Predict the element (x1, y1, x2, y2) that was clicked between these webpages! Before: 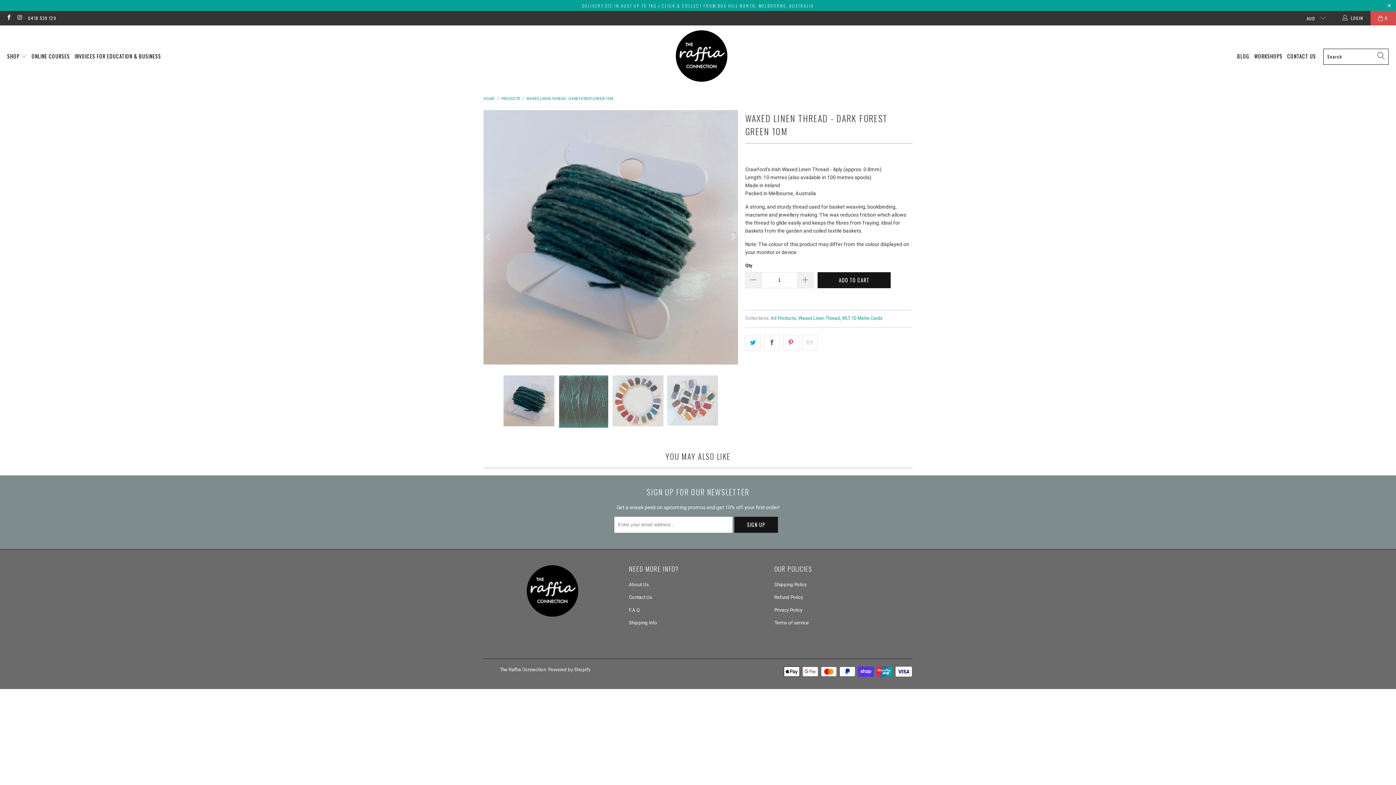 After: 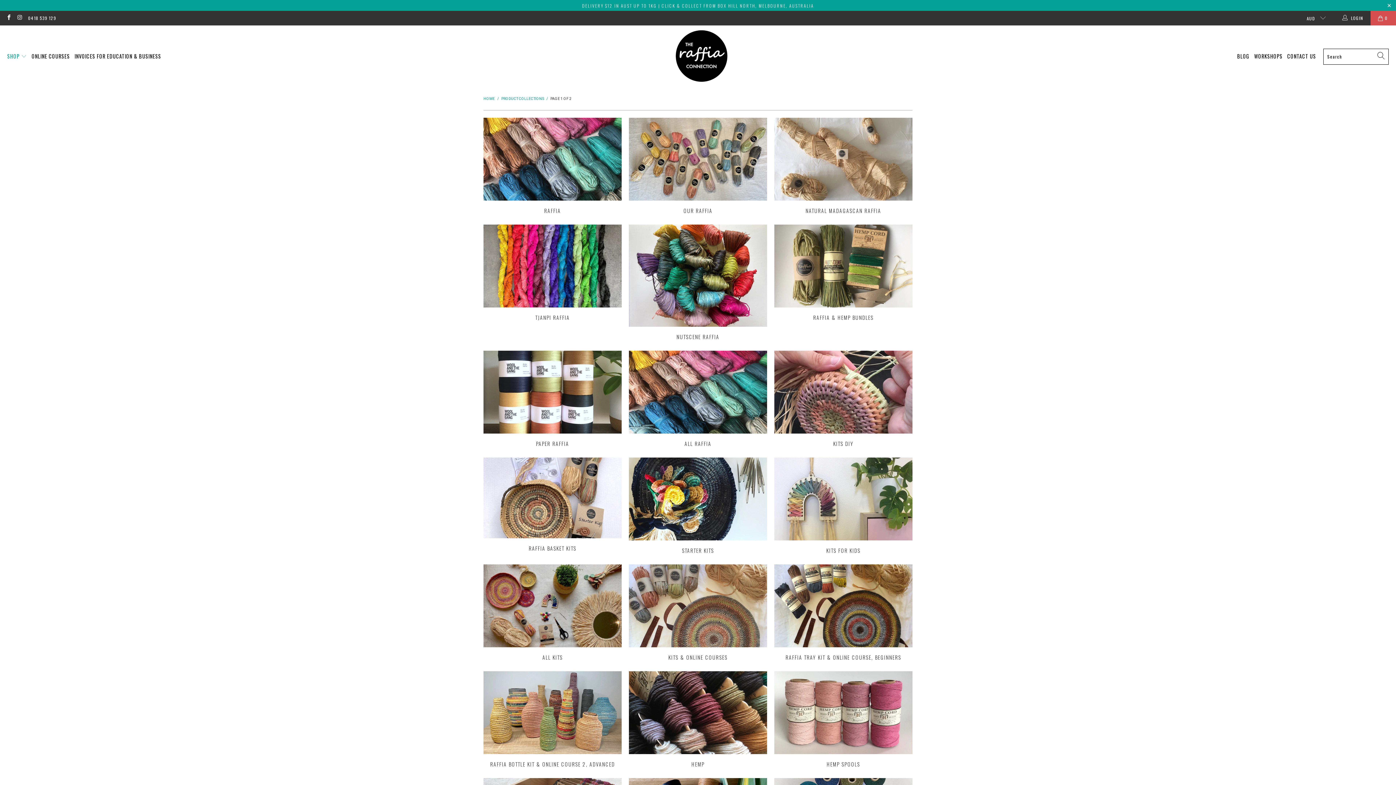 Action: bbox: (7, 48, 26, 64) label: SHOP 